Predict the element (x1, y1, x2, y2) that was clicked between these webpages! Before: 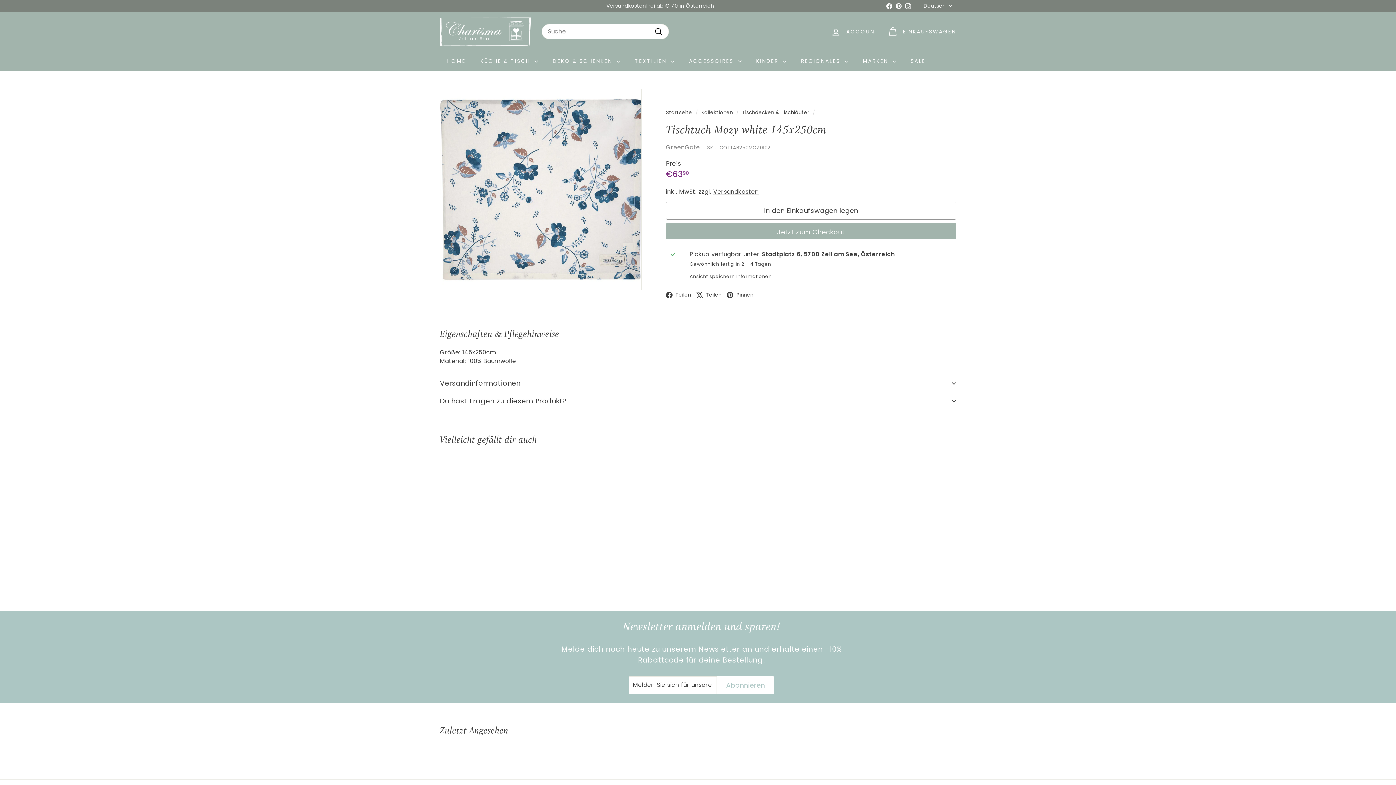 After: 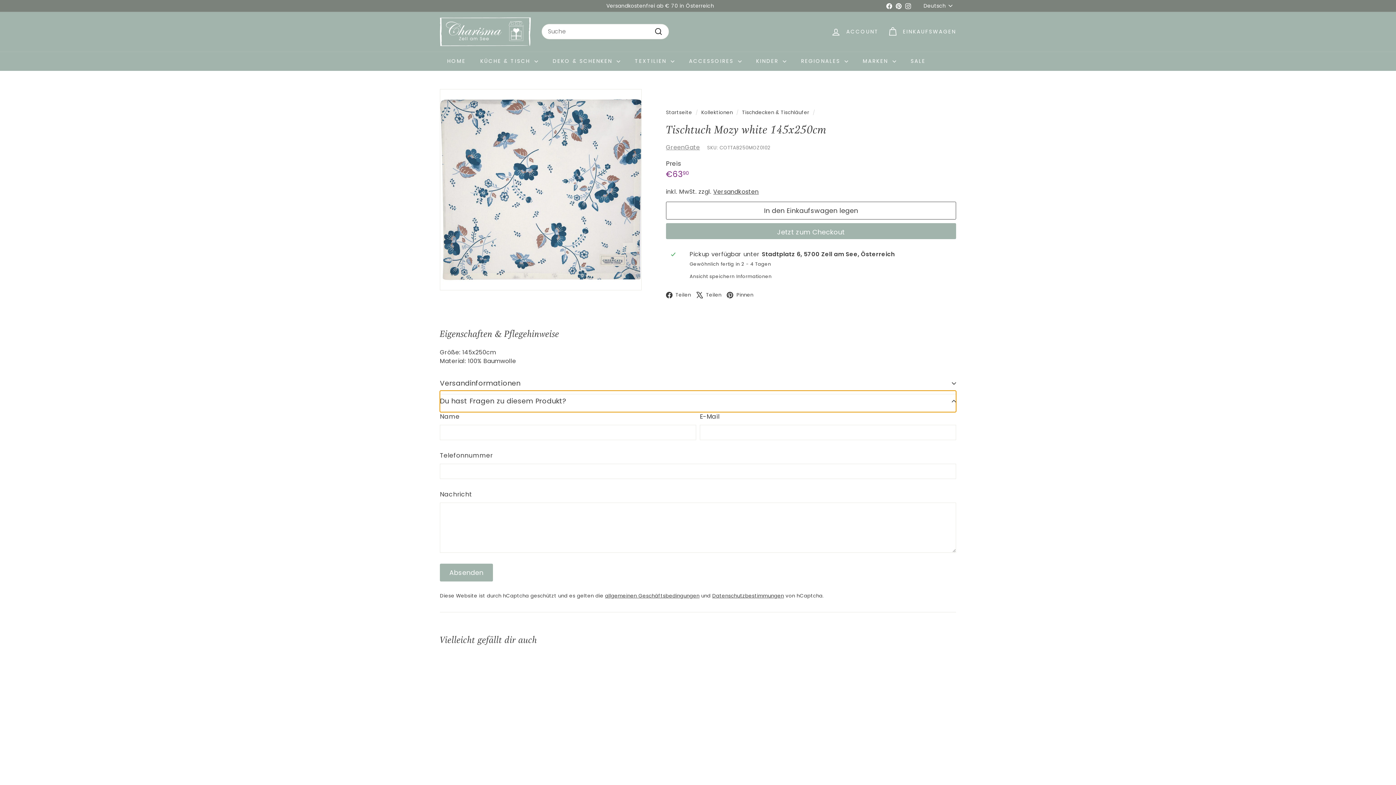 Action: label: Du hast Fragen zu diesem Produkt? bbox: (440, 390, 956, 412)